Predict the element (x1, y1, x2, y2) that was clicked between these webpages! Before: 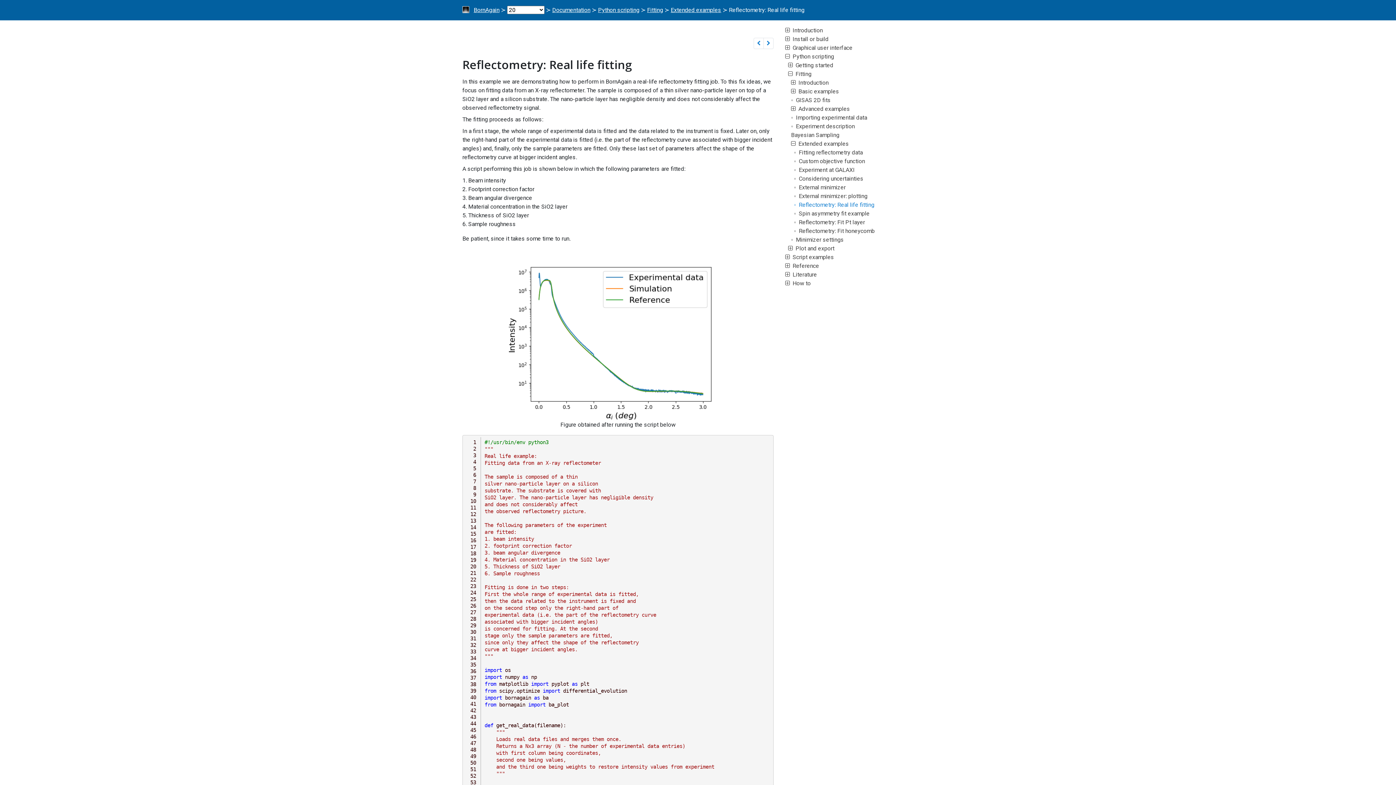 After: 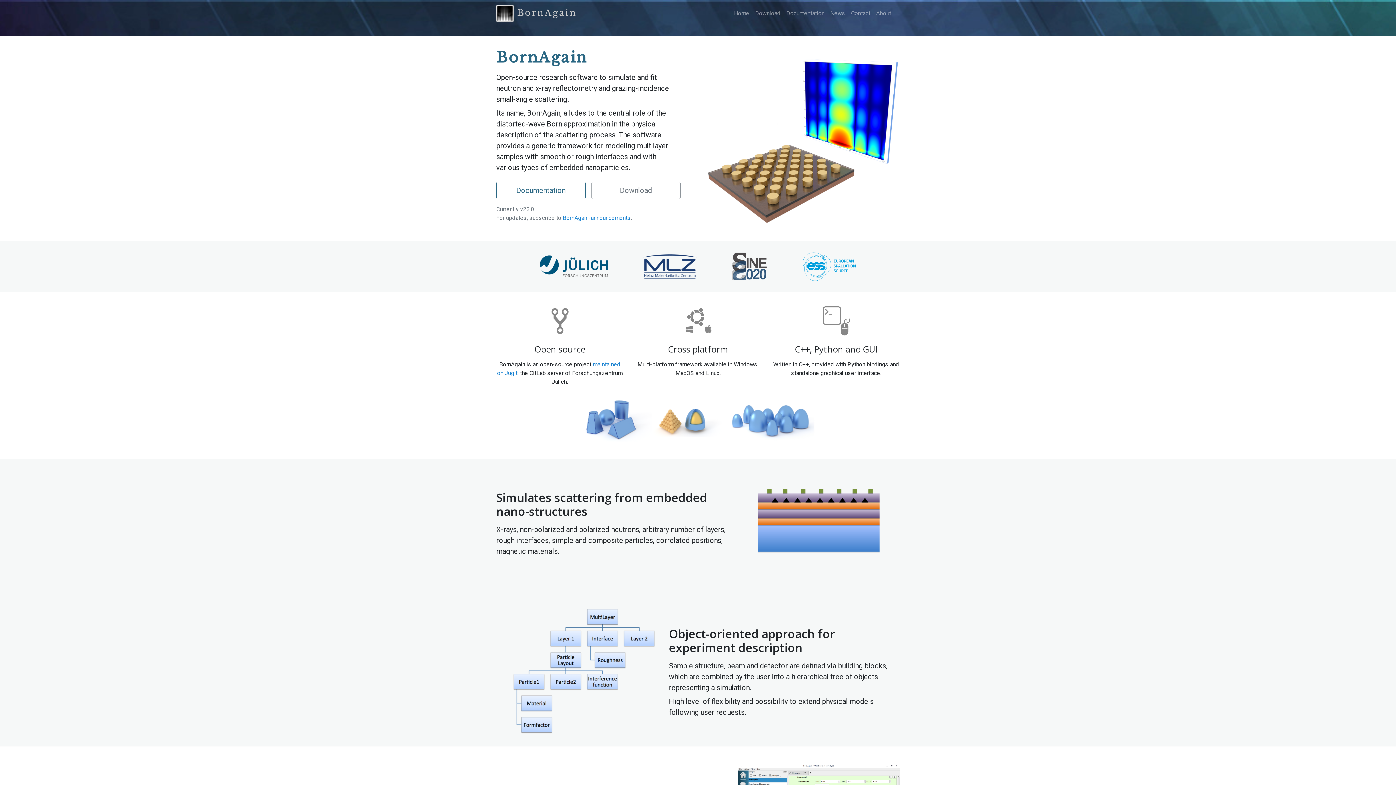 Action: label: BornAgain bbox: (473, 6, 499, 13)